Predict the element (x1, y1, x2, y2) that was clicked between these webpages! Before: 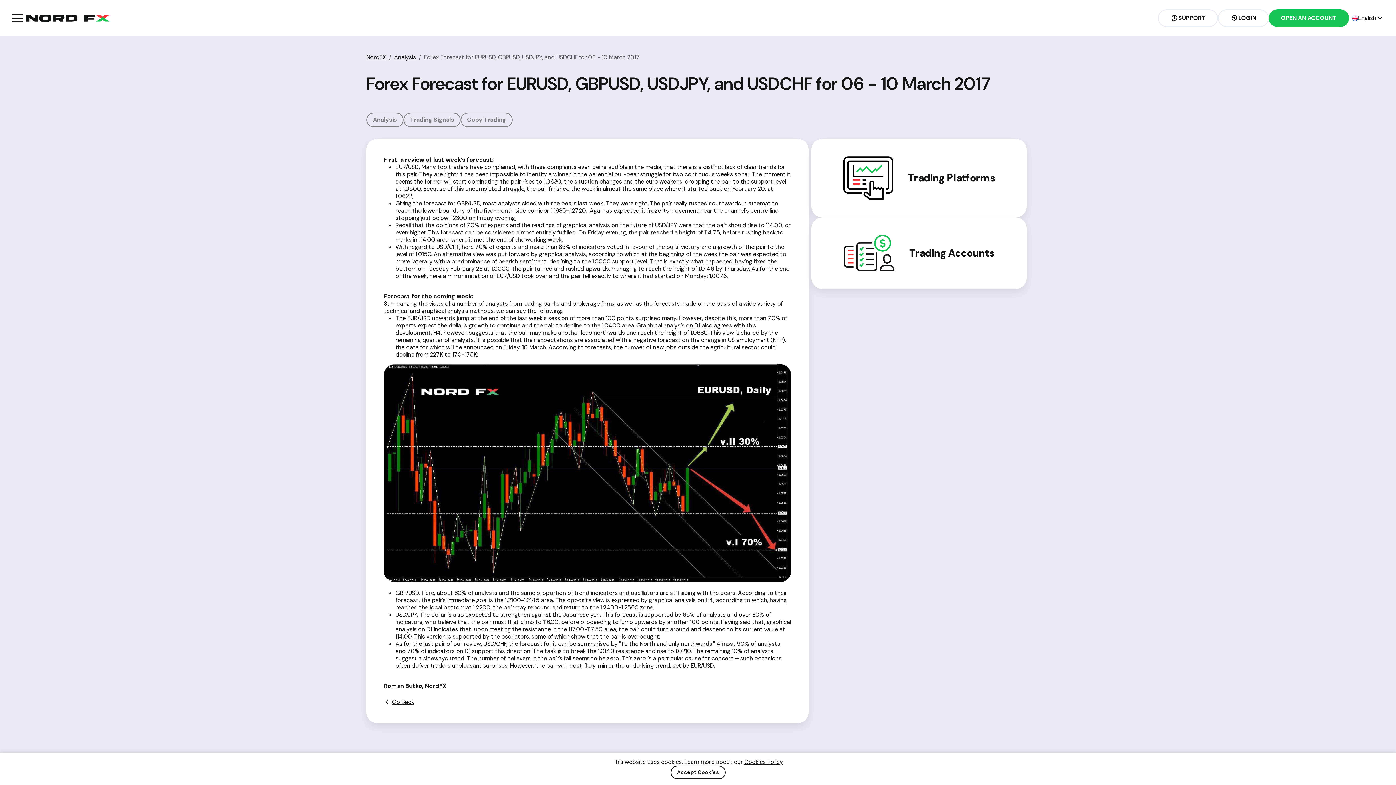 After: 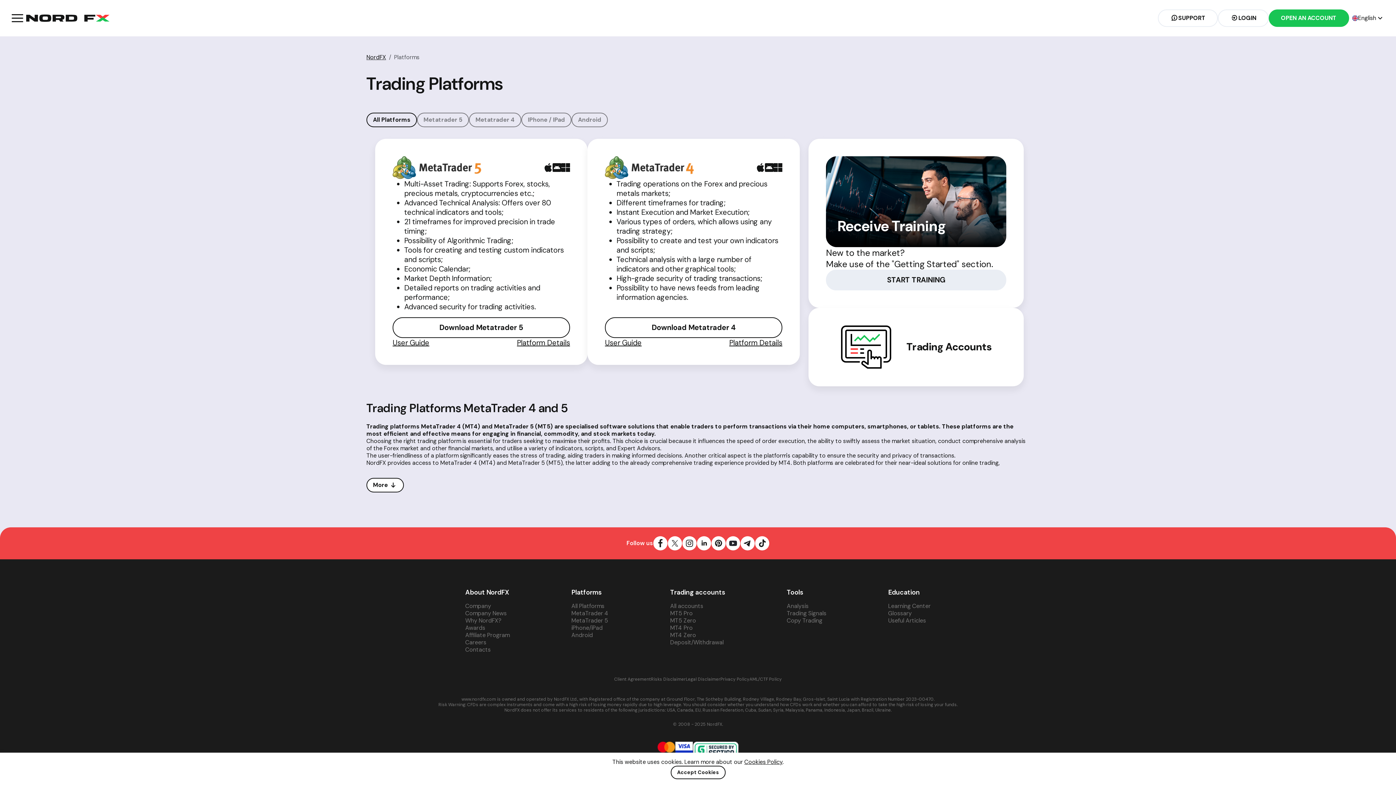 Action: bbox: (908, 171, 995, 184) label: Trading Platforms